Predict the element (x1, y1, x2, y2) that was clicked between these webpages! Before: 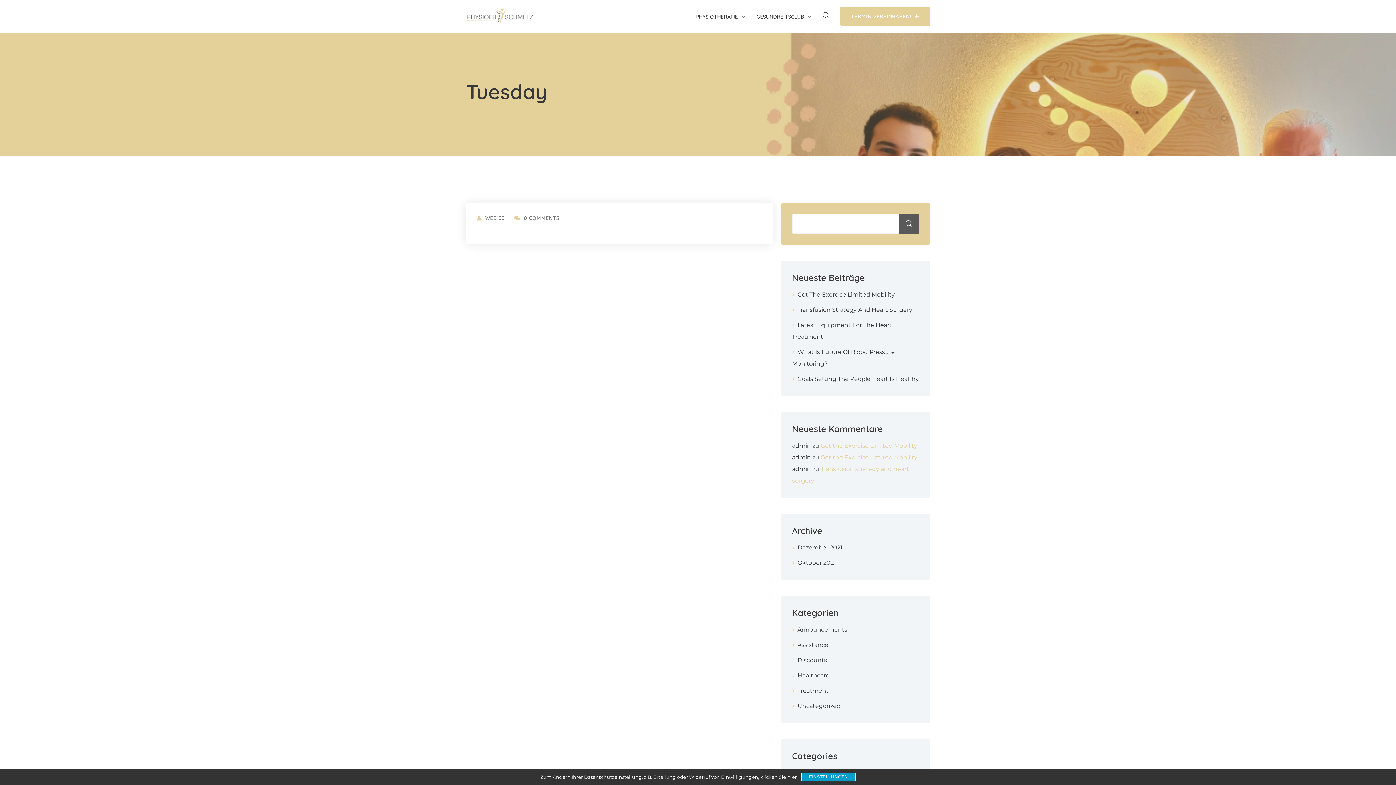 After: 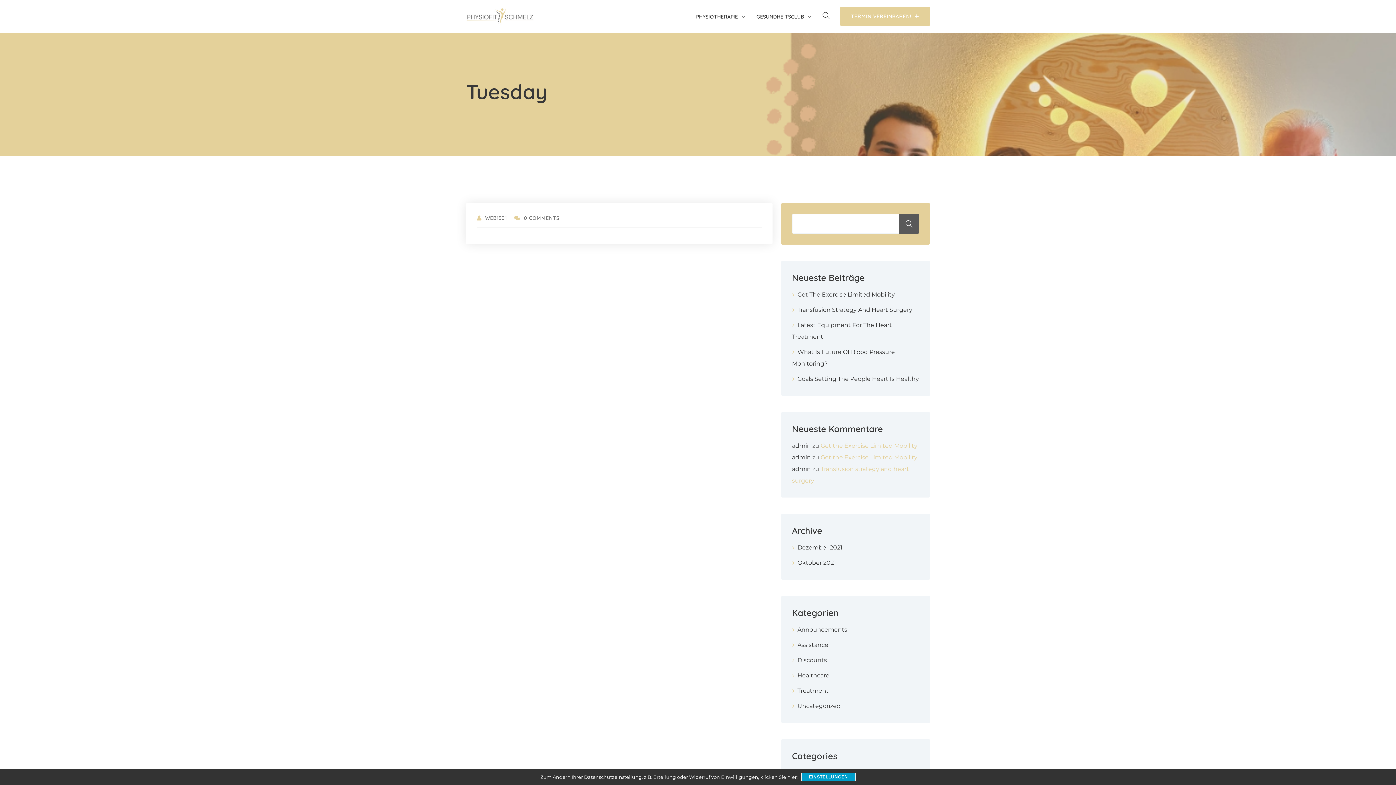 Action: label: 0 COMMENTS bbox: (514, 214, 559, 221)